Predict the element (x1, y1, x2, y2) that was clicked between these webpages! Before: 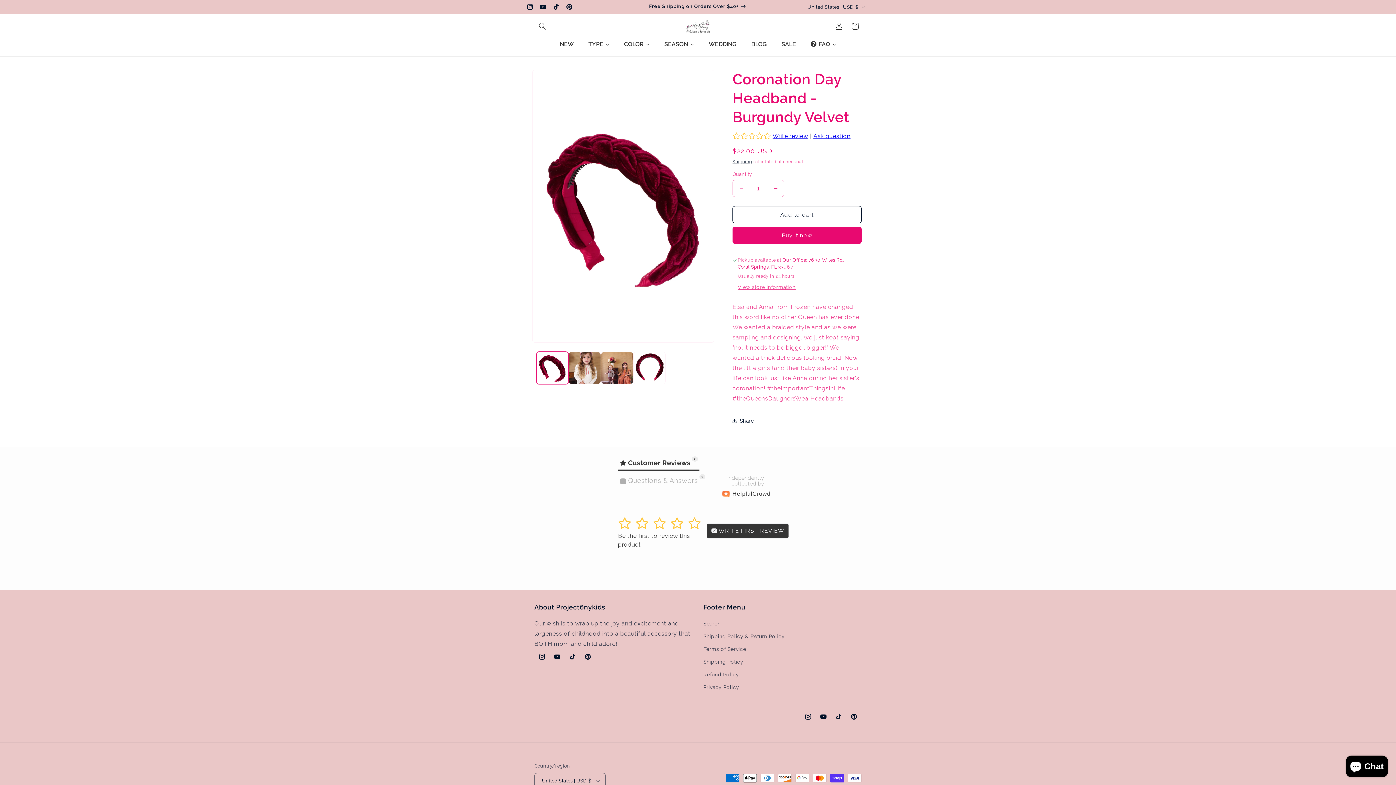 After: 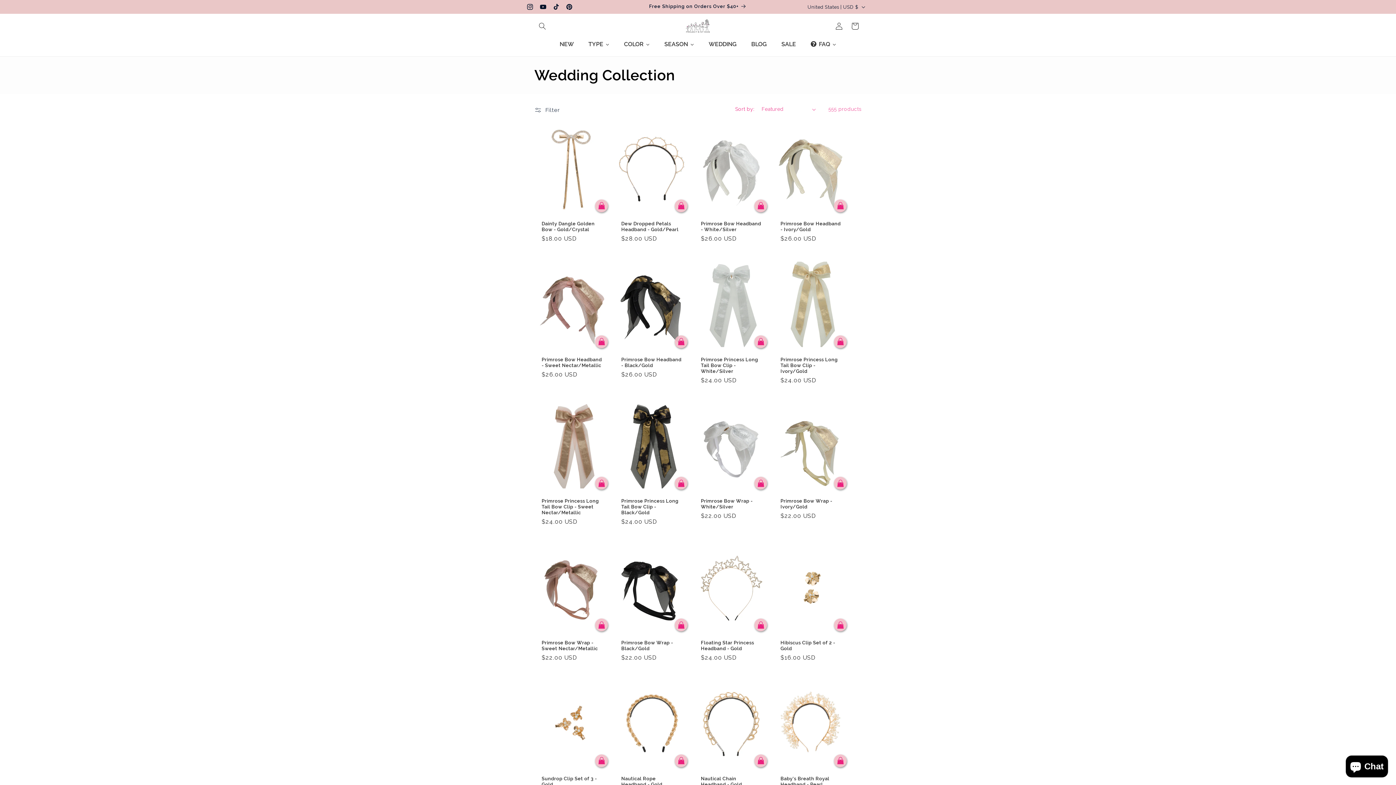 Action: label: WEDDING bbox: (701, 35, 744, 53)